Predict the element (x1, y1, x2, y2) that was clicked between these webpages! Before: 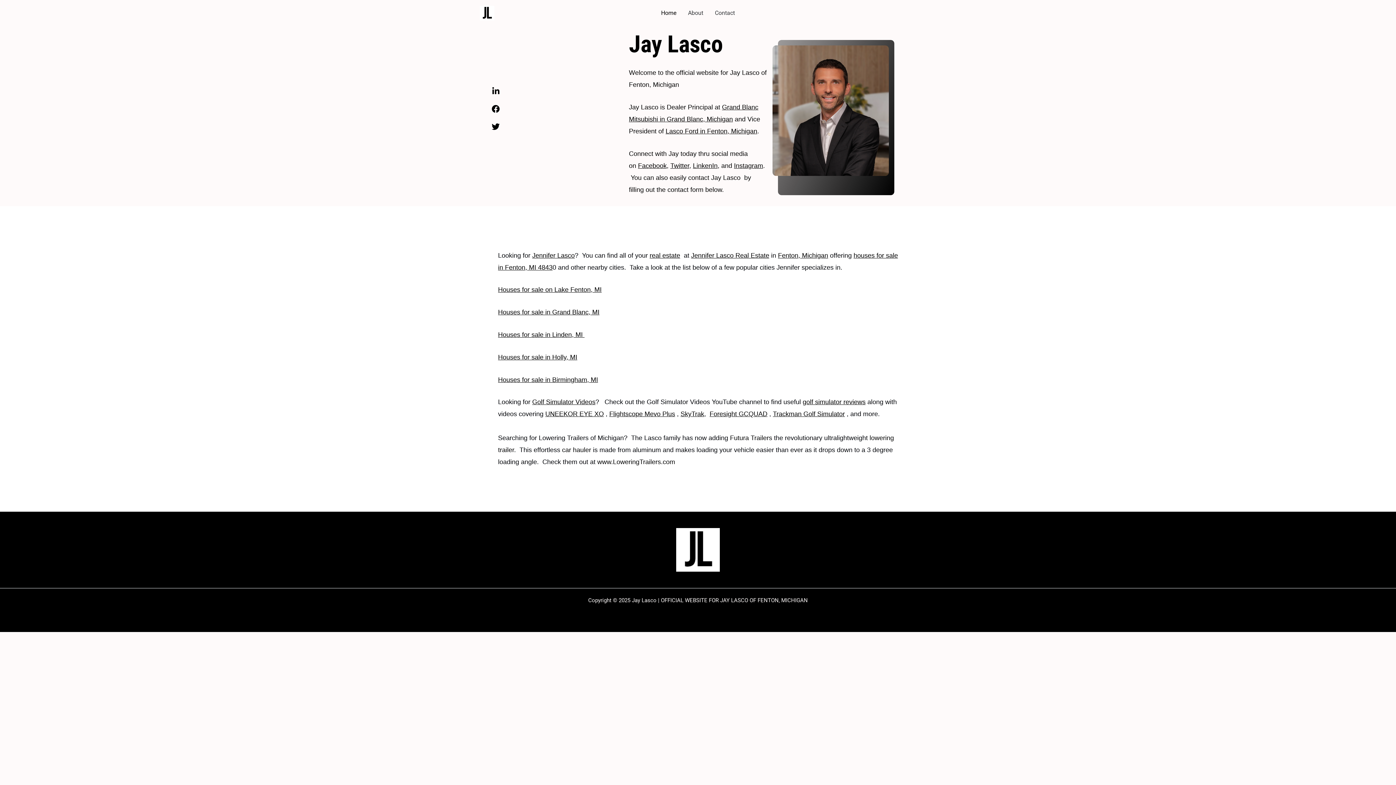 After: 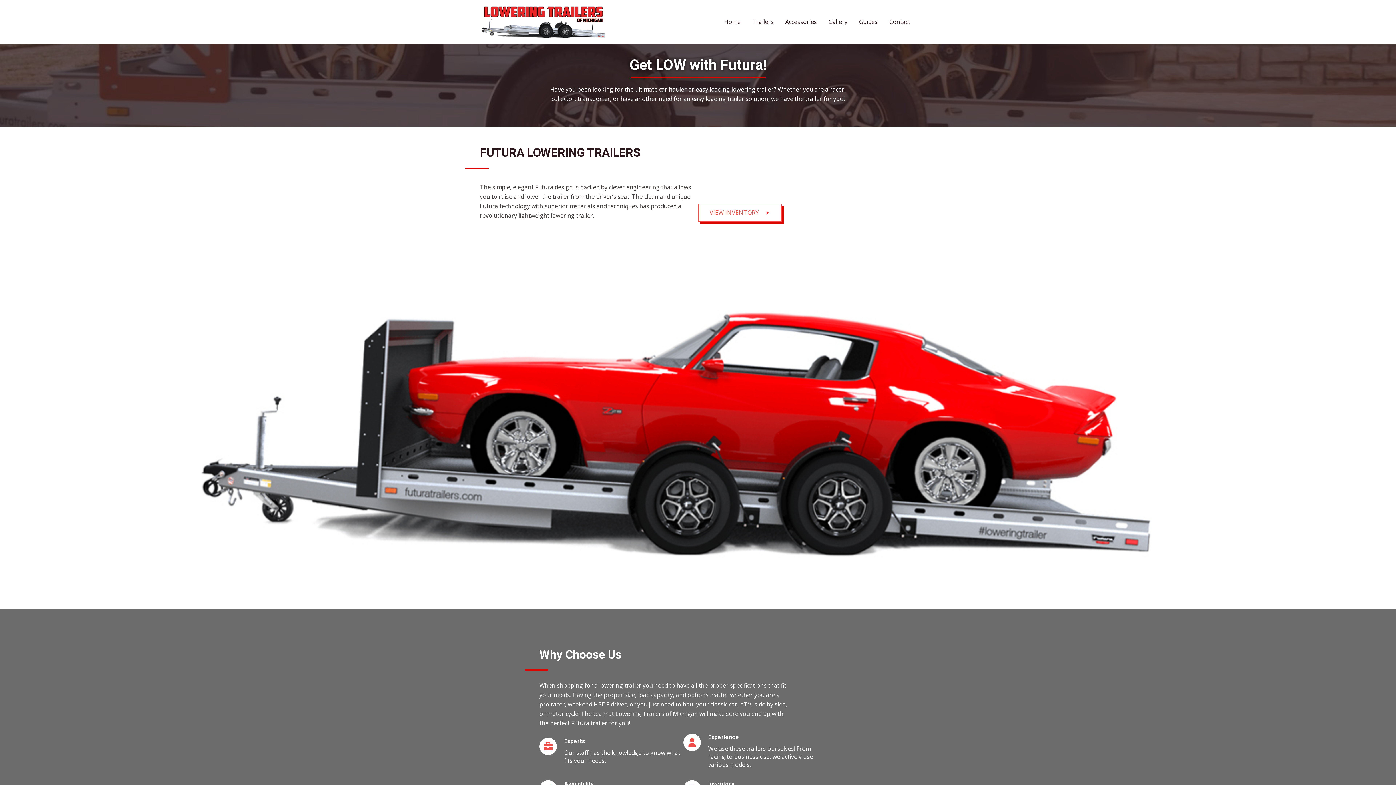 Action: bbox: (597, 458, 675, 465) label: www.LoweringTrailers.com